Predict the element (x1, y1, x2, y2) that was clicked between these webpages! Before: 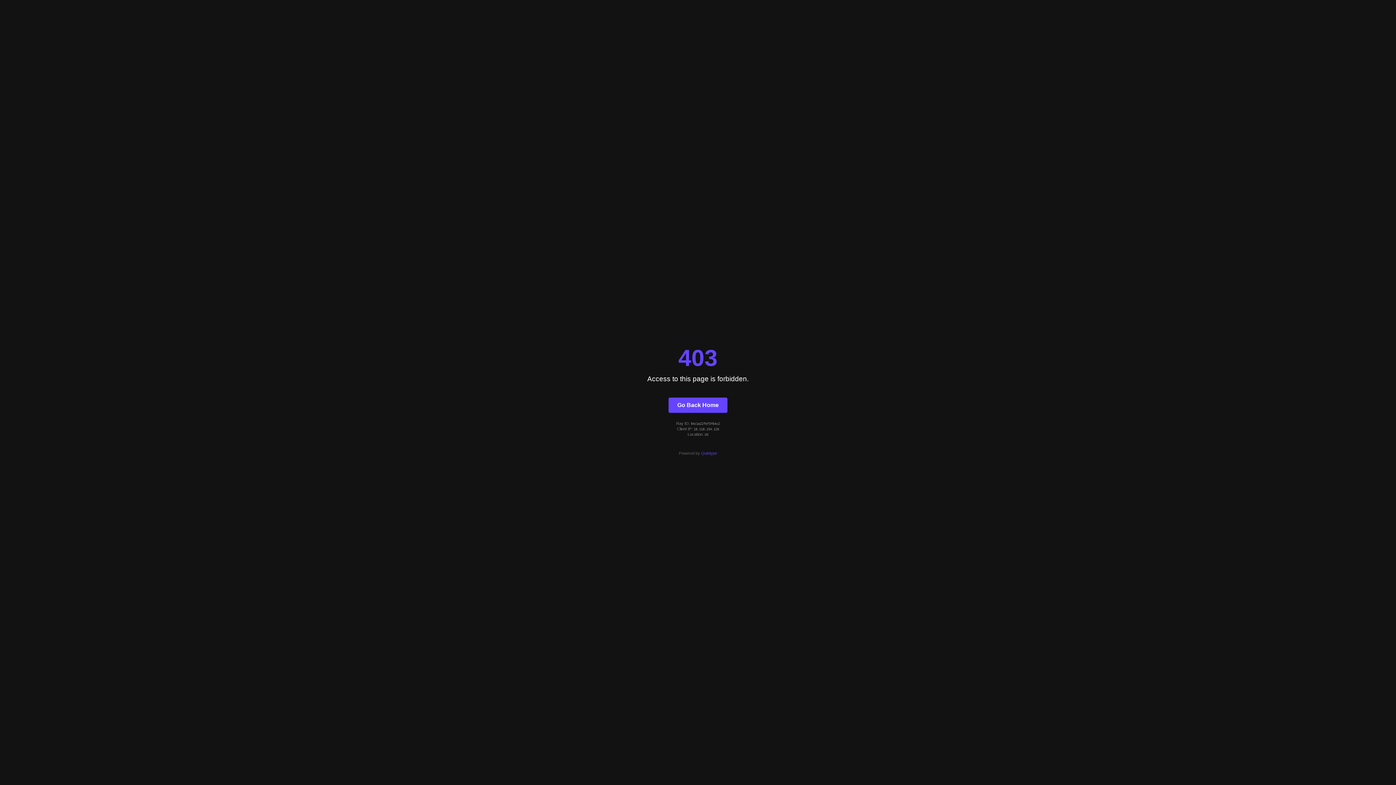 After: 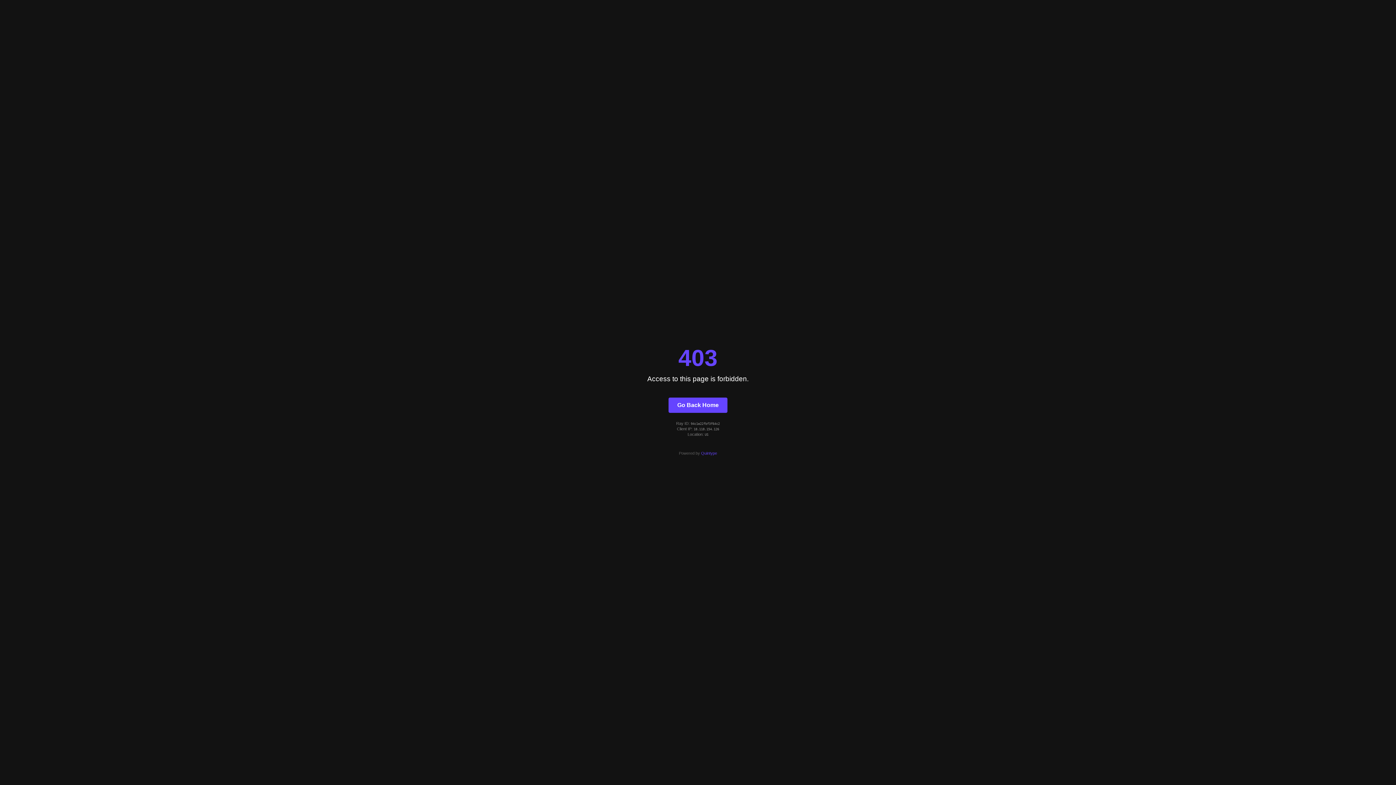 Action: label: Quintype bbox: (701, 451, 717, 455)